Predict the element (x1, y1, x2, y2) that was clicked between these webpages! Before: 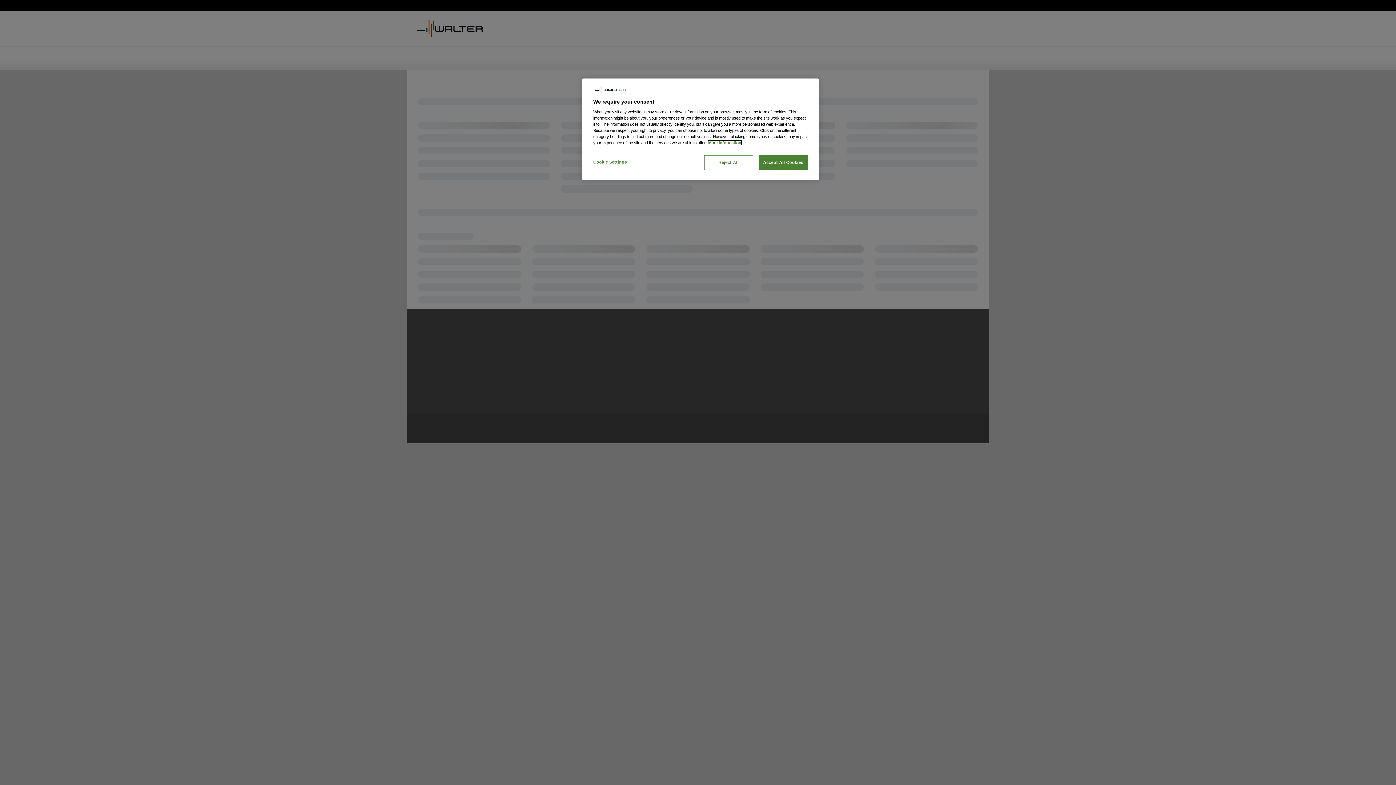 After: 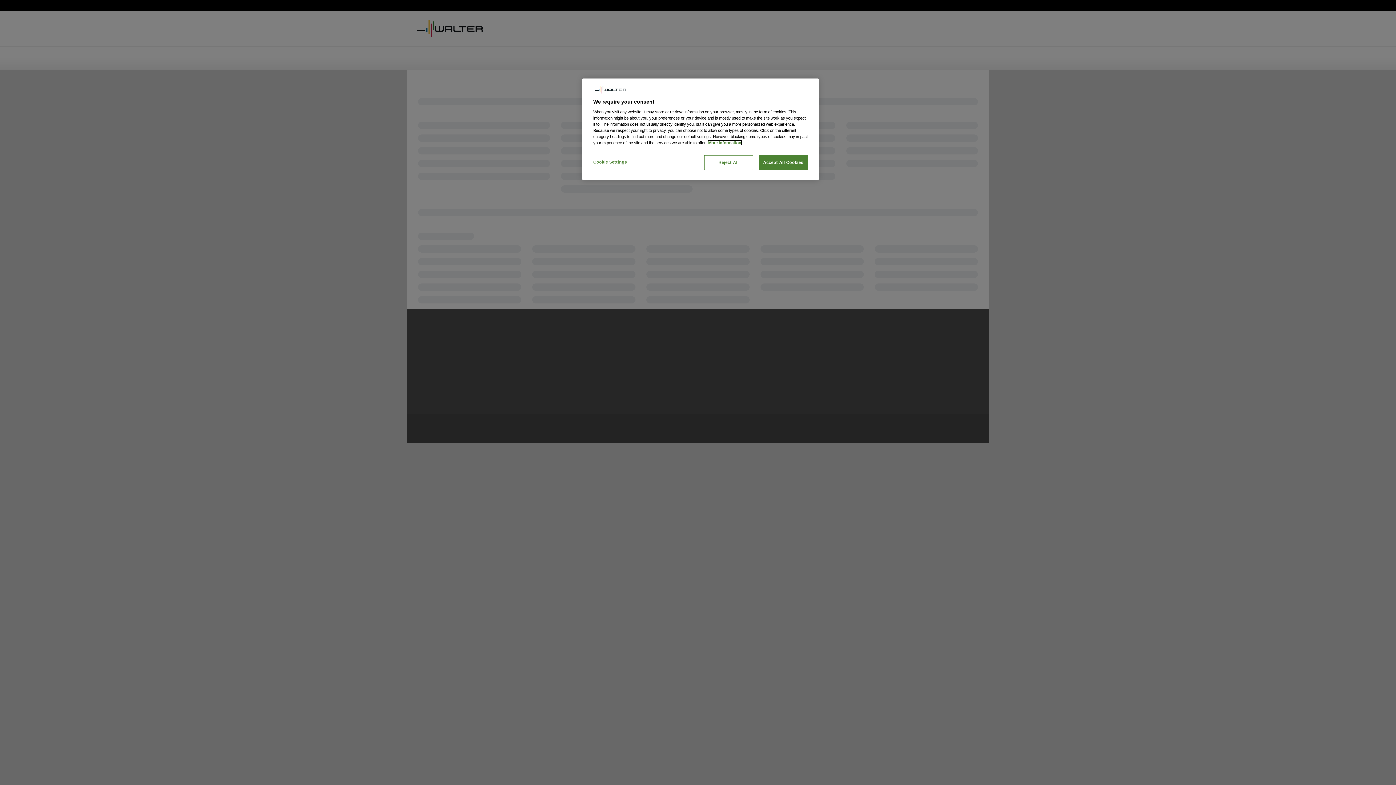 Action: bbox: (708, 140, 741, 144) label: More information about your privacy, opens in a new tab